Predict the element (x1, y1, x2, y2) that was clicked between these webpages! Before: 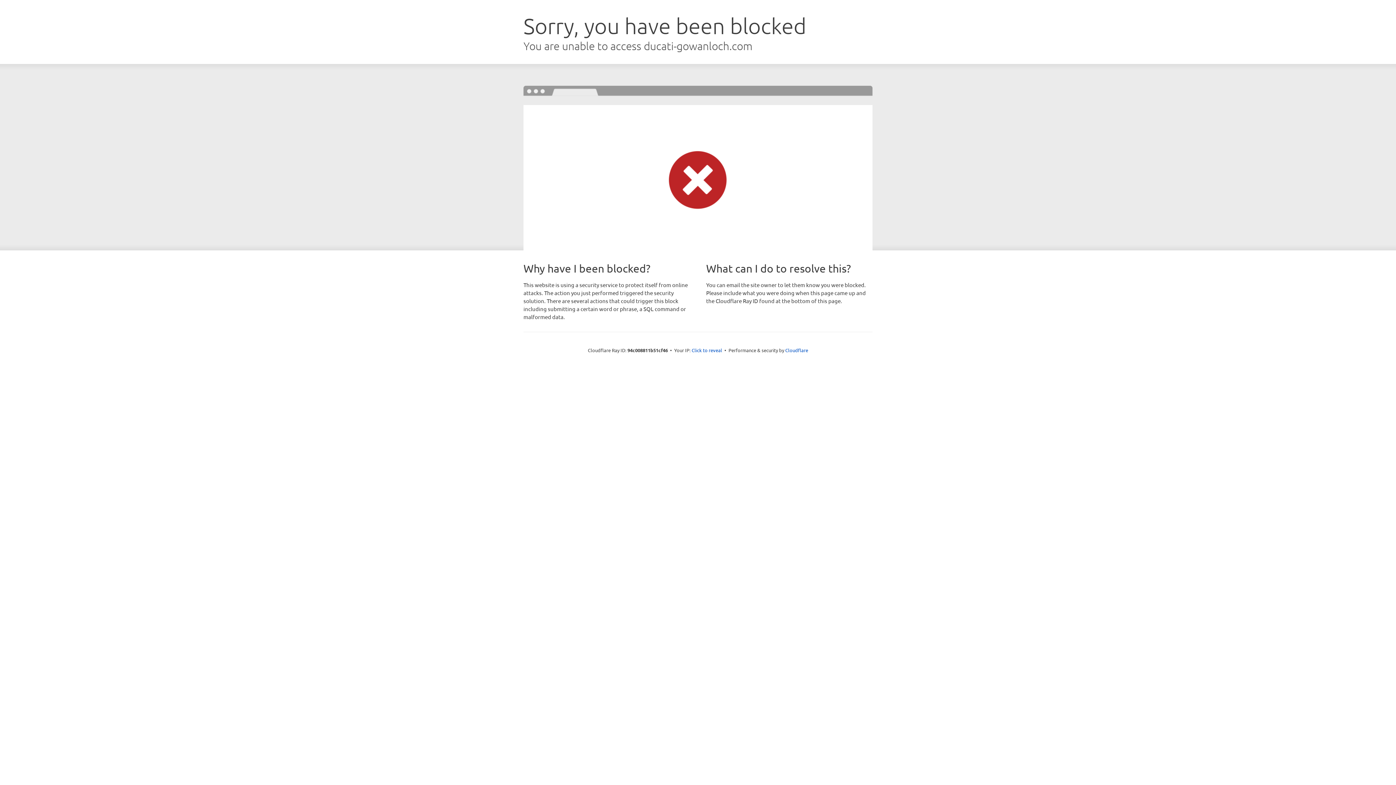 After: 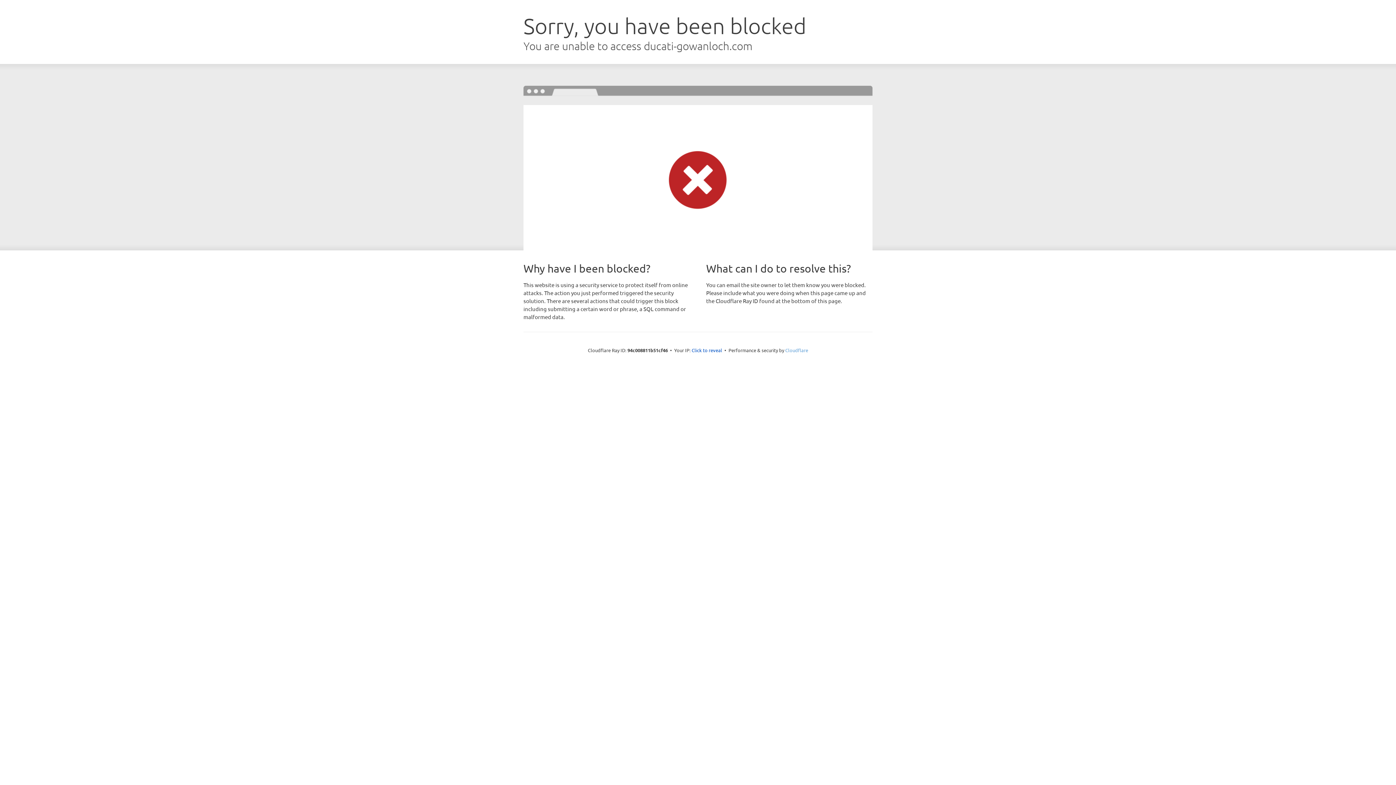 Action: label: Cloudflare bbox: (785, 347, 808, 353)